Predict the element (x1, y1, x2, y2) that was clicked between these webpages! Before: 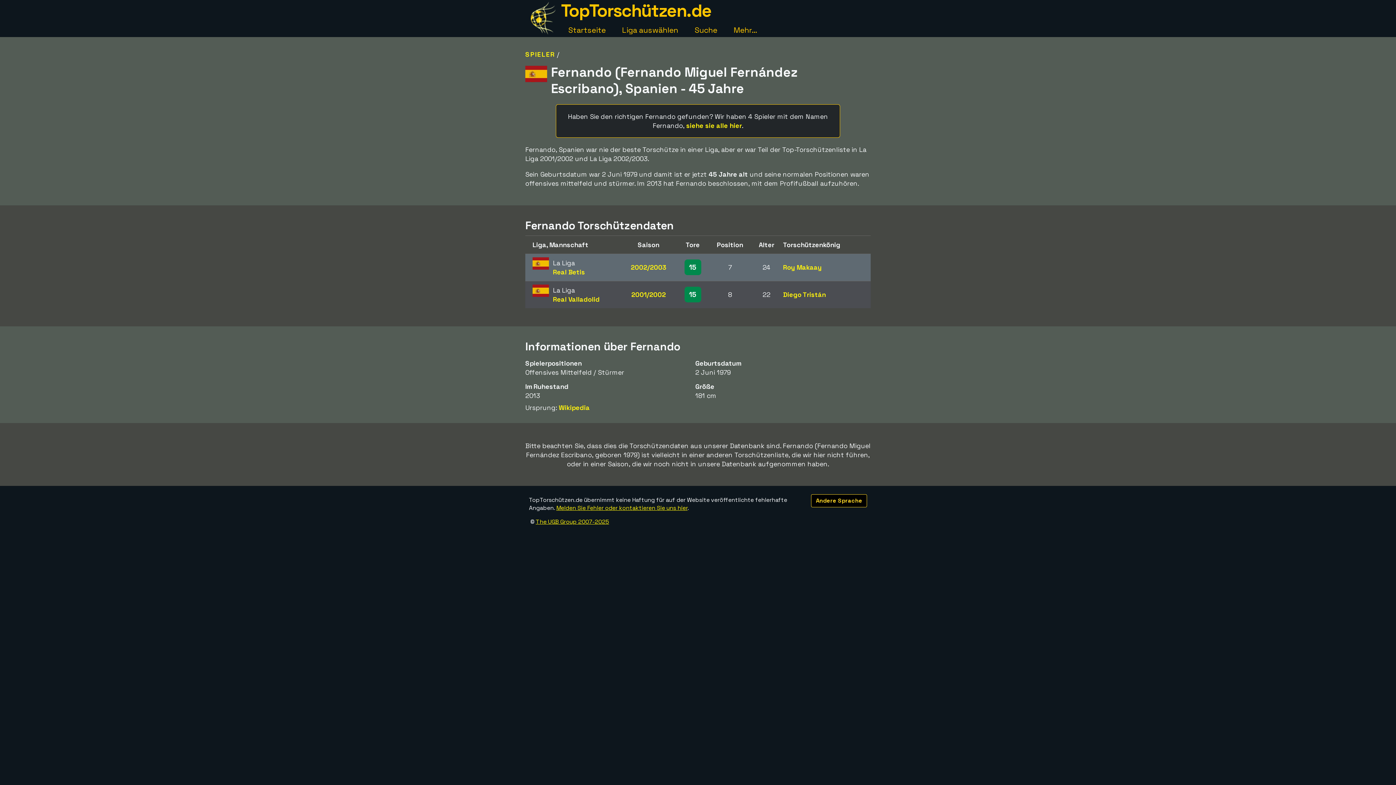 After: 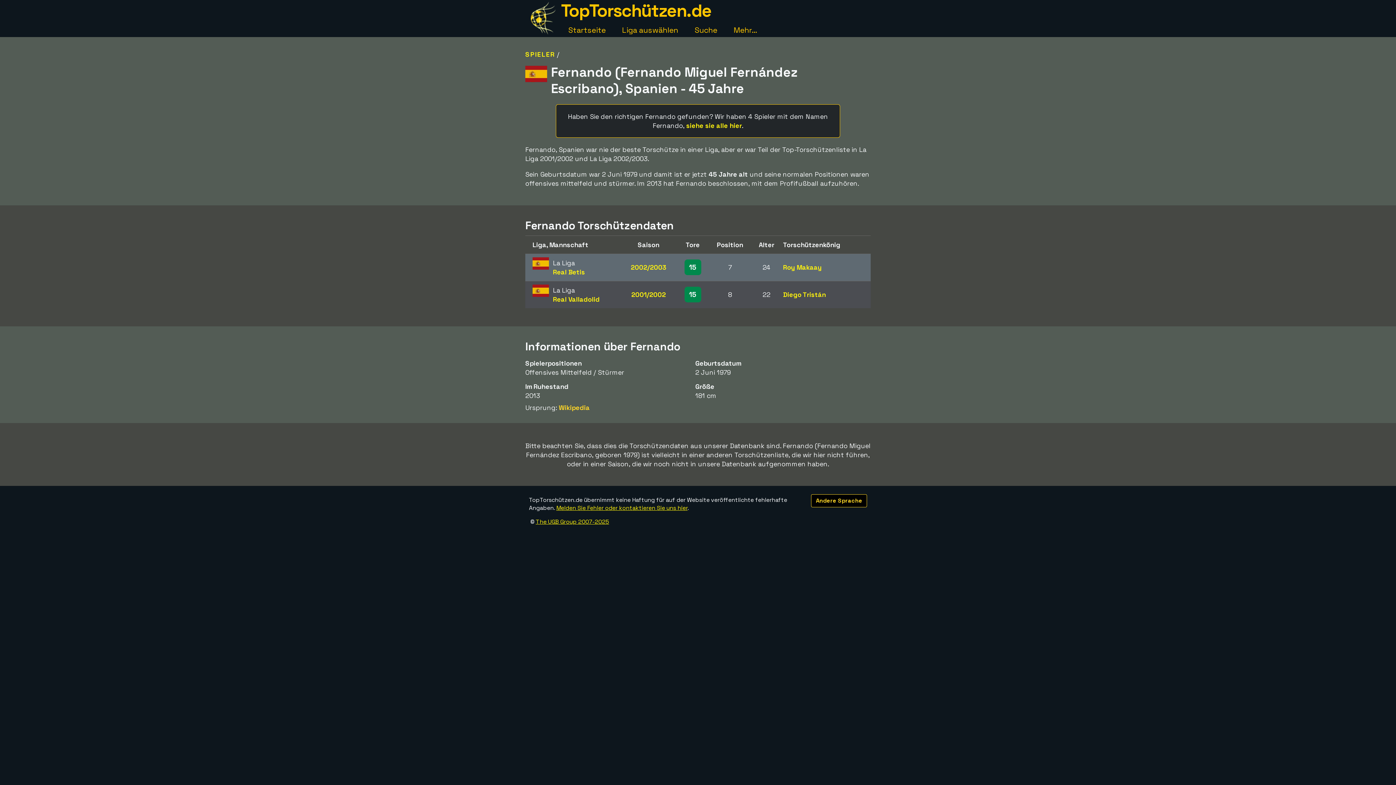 Action: label: Wikipedia bbox: (558, 403, 589, 412)